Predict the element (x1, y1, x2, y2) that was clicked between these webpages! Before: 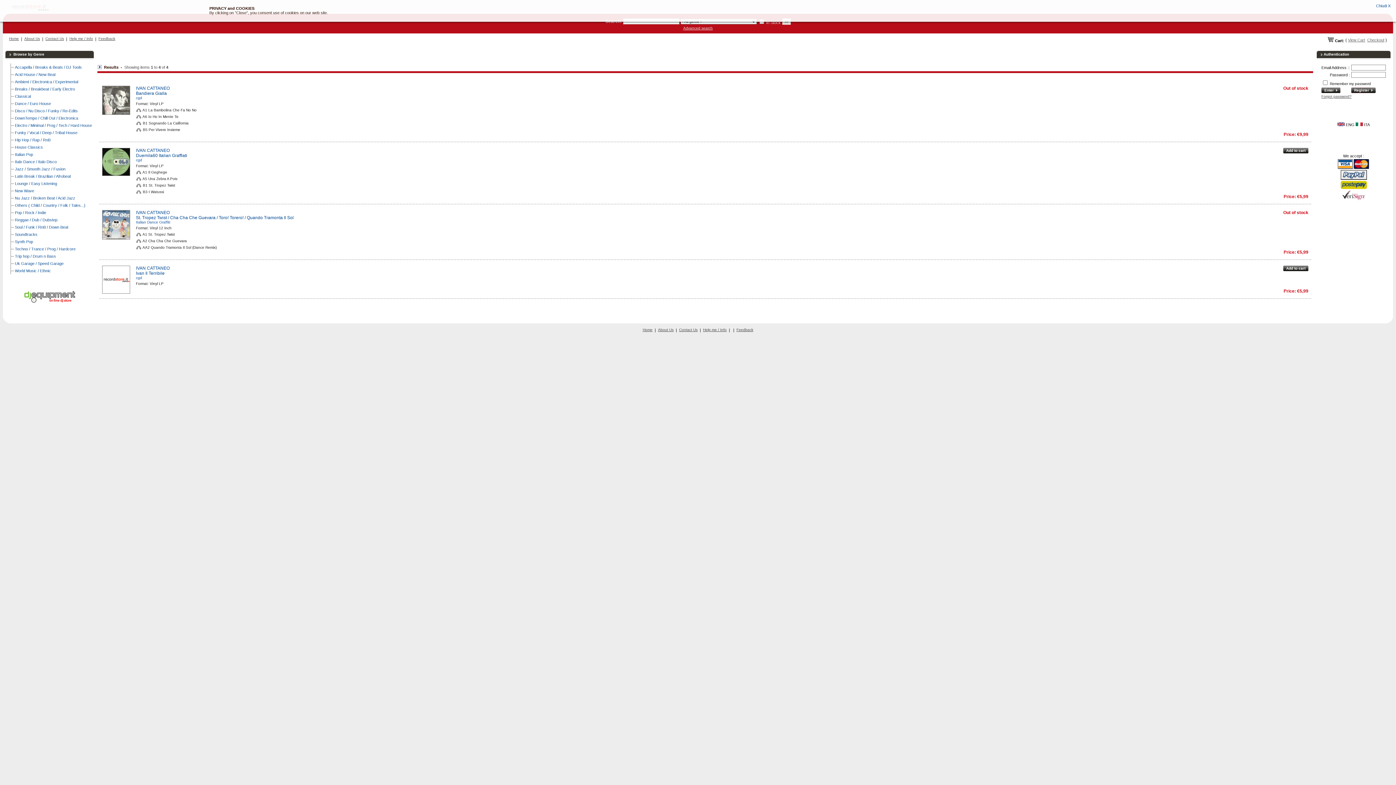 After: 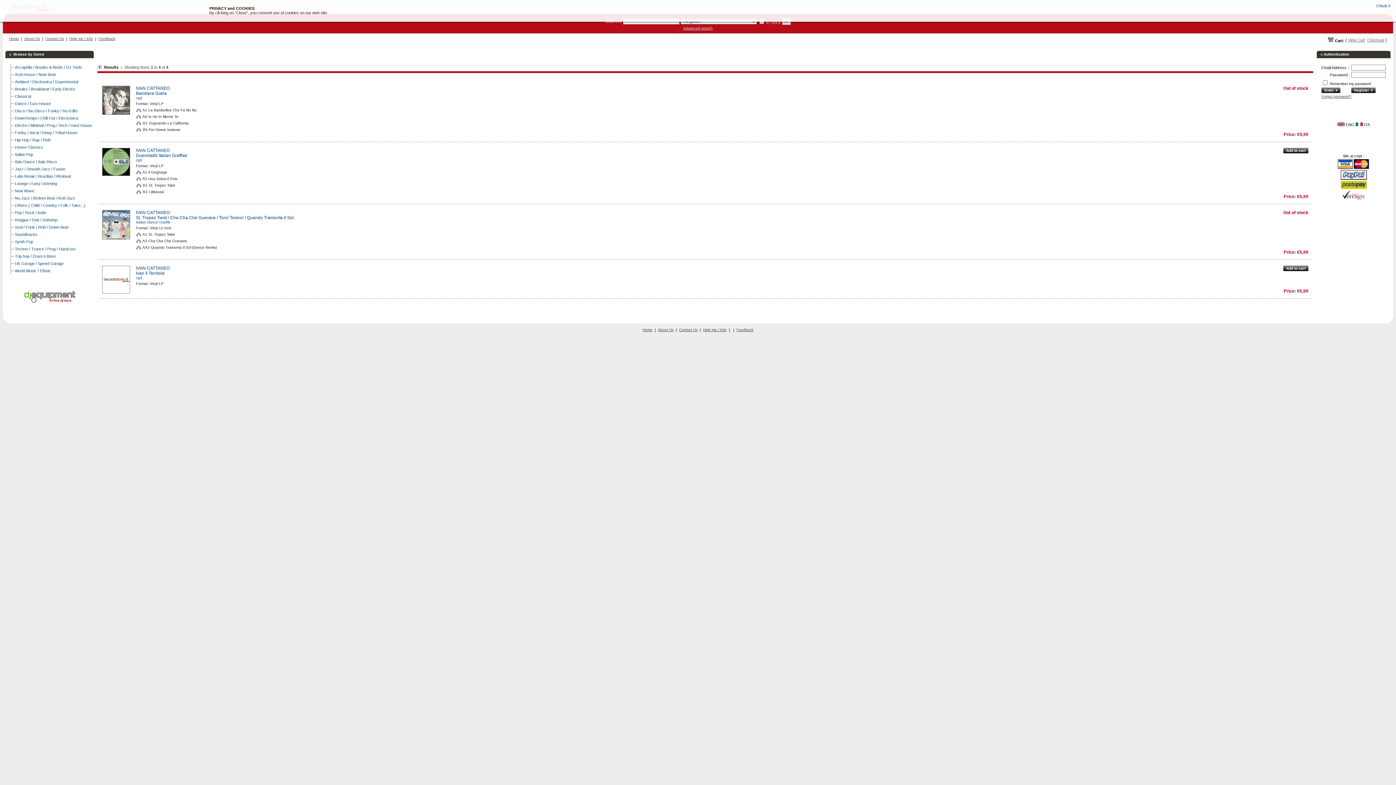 Action: bbox: (136, 245, 141, 249)